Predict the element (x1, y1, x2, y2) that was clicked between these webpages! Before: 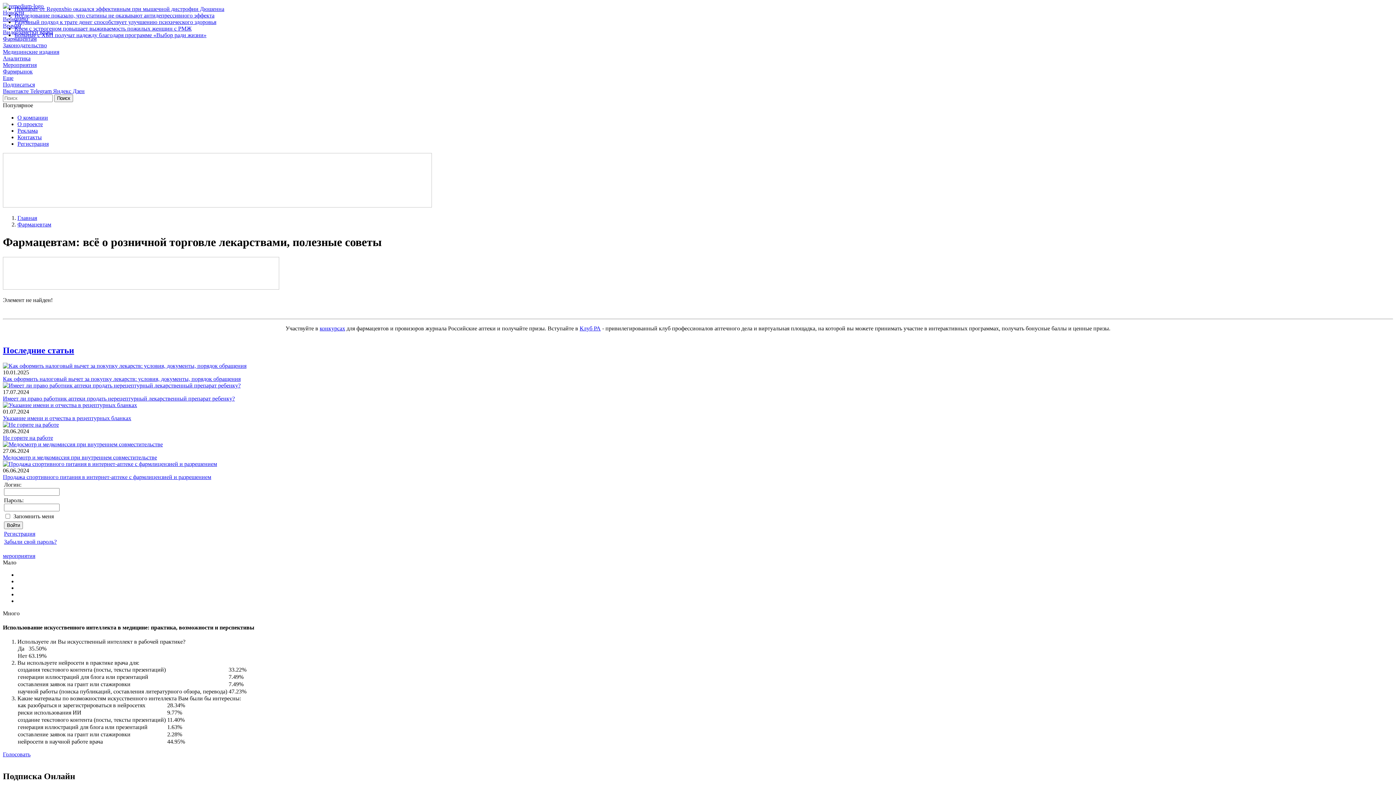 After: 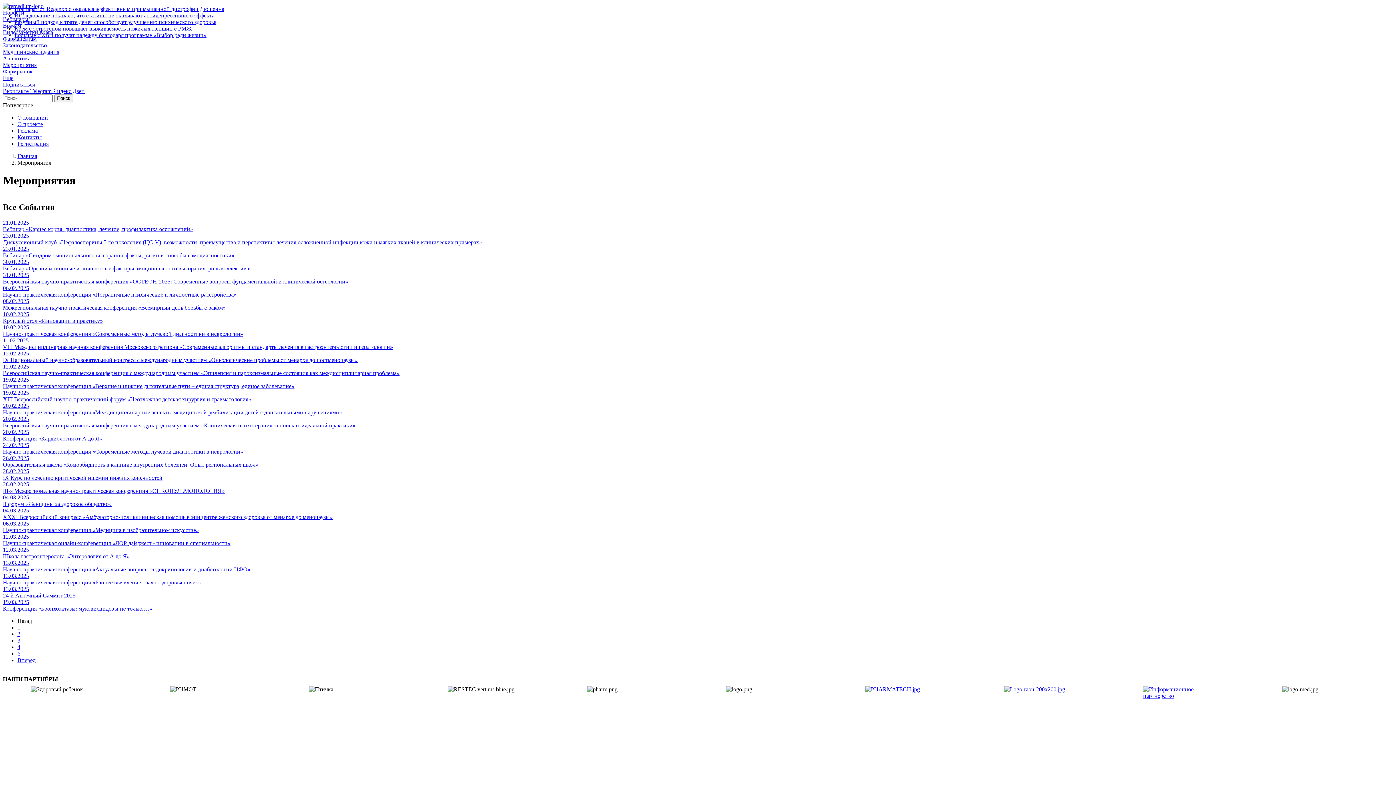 Action: label: Мероприятия bbox: (2, 61, 36, 68)